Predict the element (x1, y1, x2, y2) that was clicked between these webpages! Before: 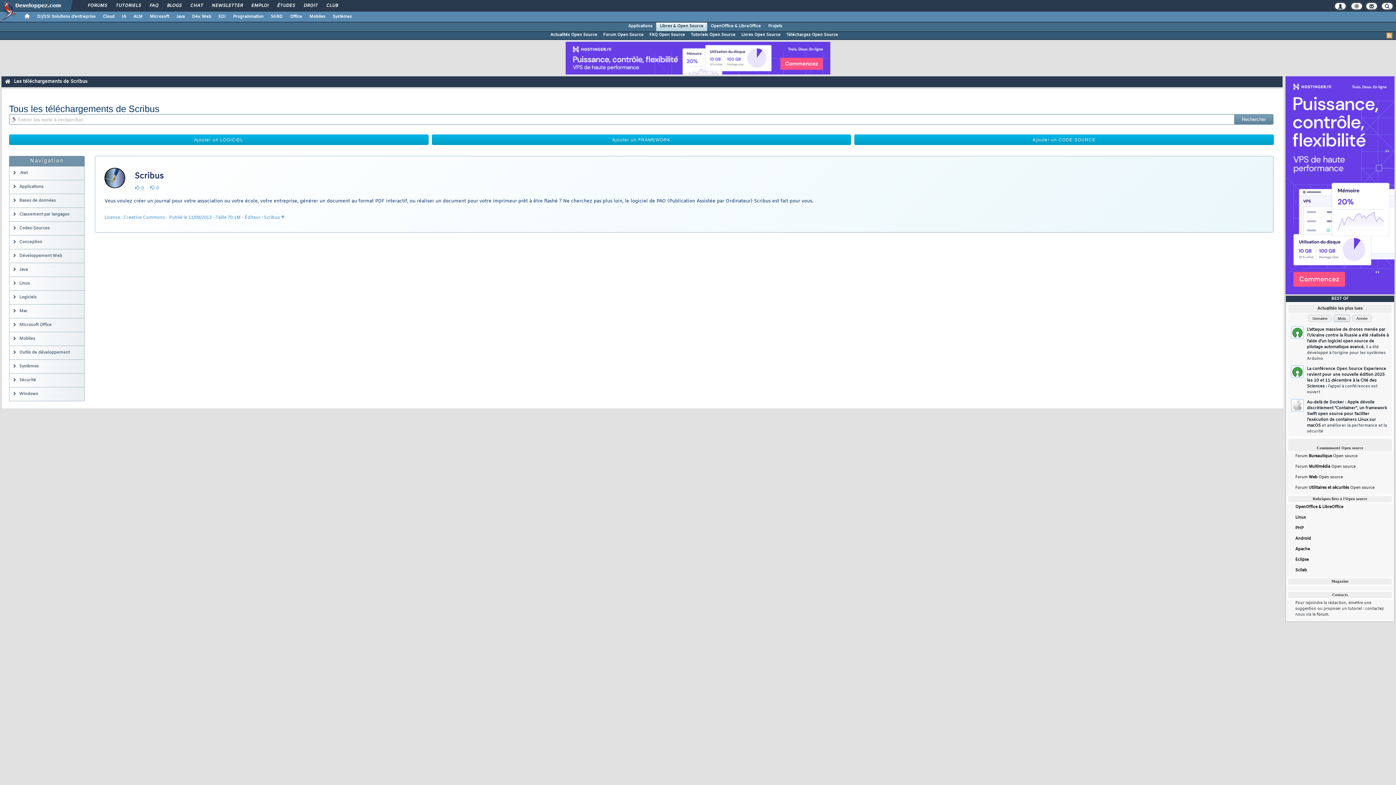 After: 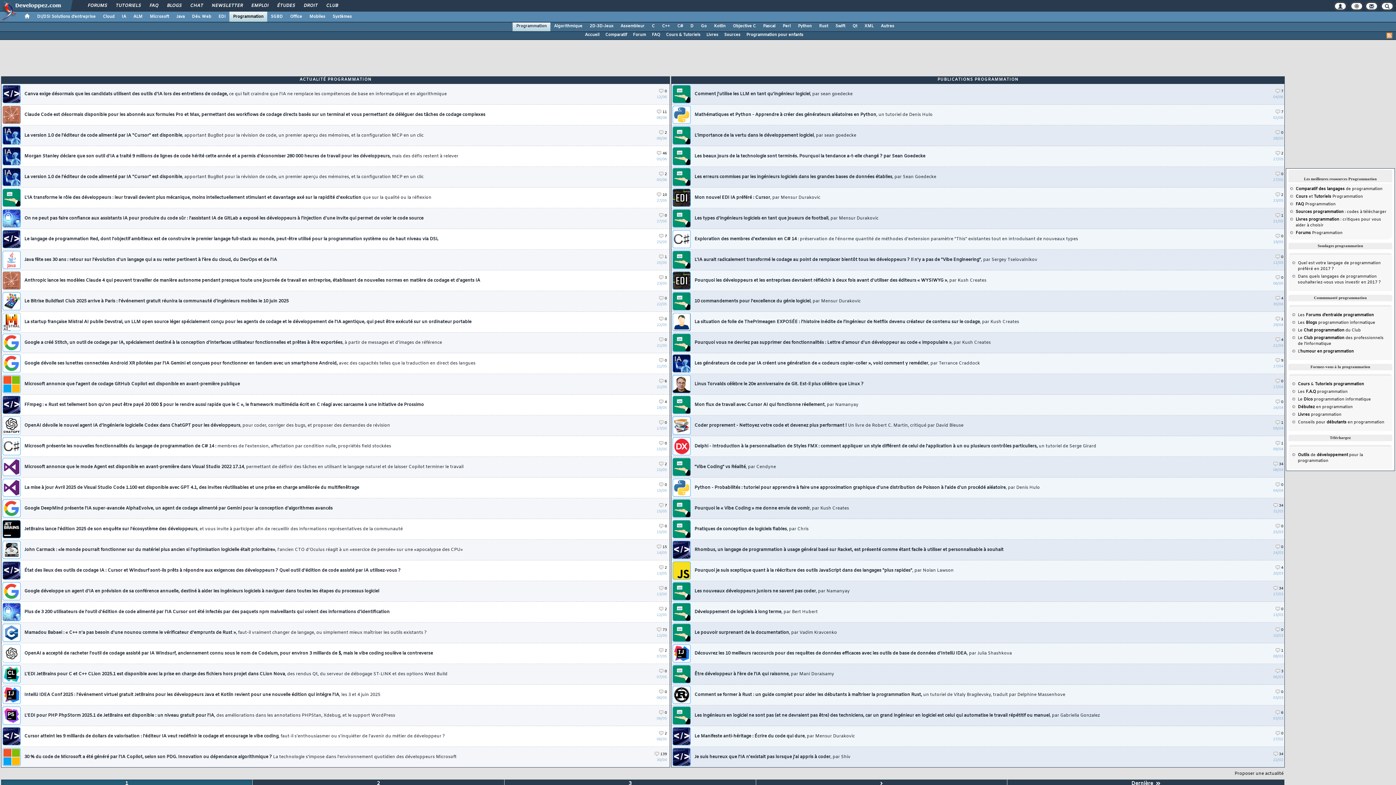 Action: bbox: (229, 11, 267, 21) label: Programmation